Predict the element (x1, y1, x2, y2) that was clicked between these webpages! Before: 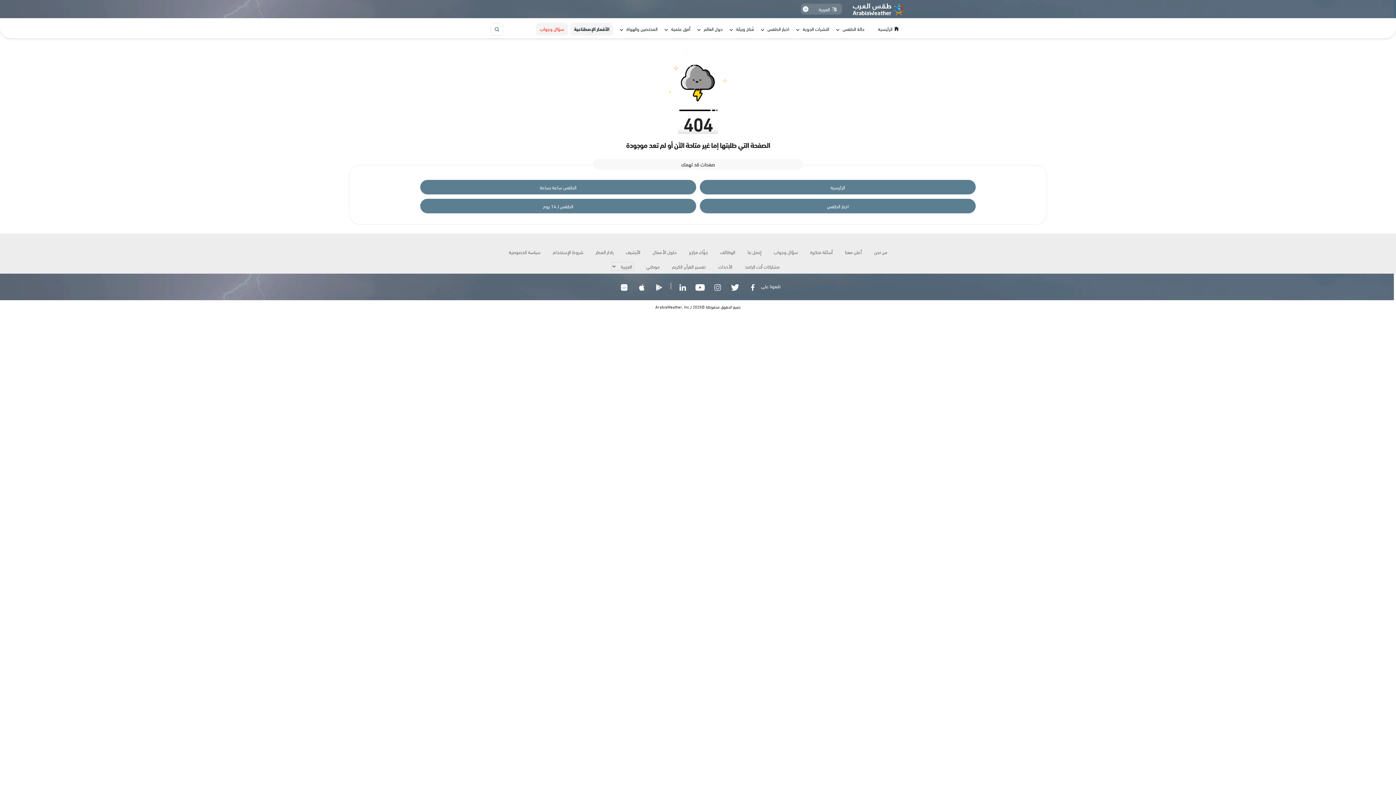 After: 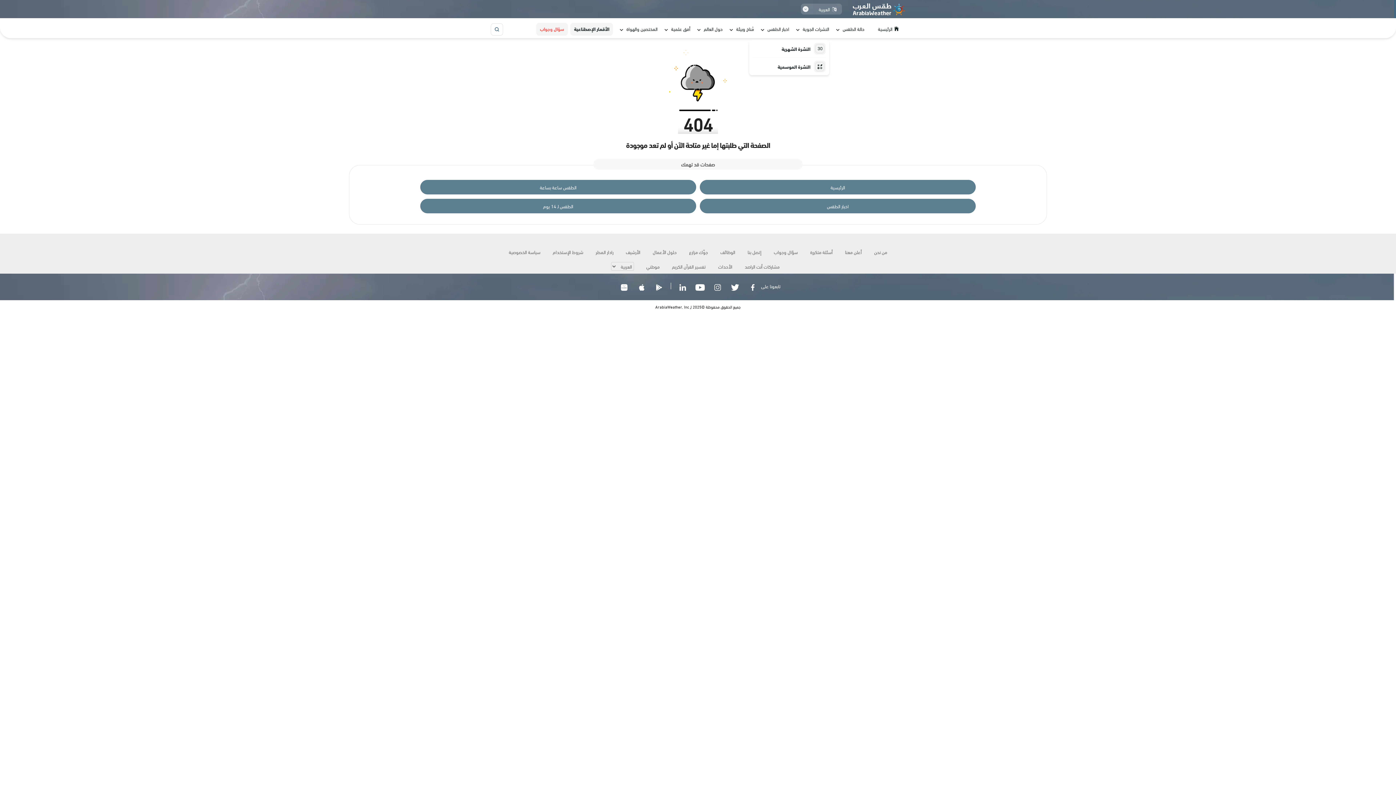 Action: bbox: (796, 22, 829, 35) label: النشرات الجوية